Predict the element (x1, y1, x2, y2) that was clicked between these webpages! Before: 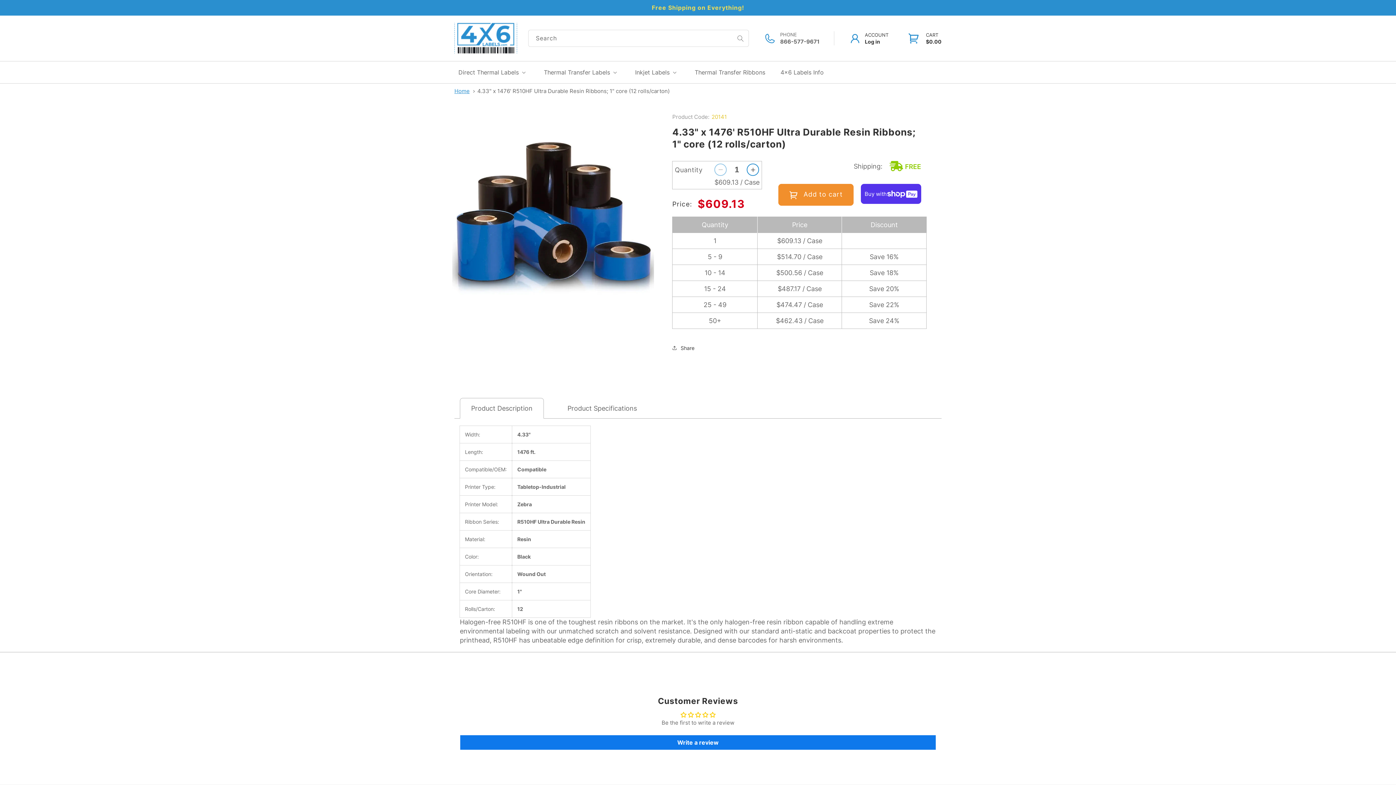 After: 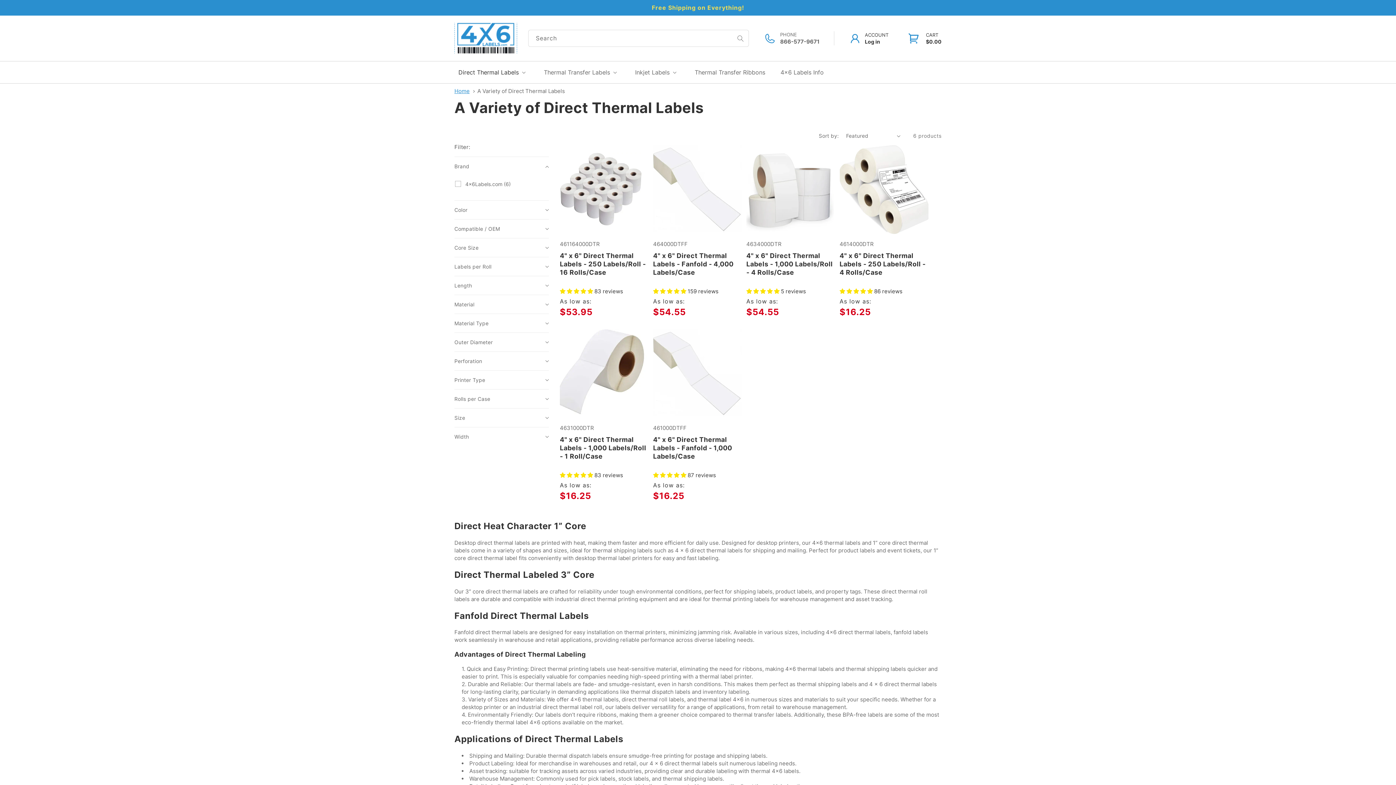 Action: bbox: (458, 61, 528, 83) label: Direct Thermal Labels